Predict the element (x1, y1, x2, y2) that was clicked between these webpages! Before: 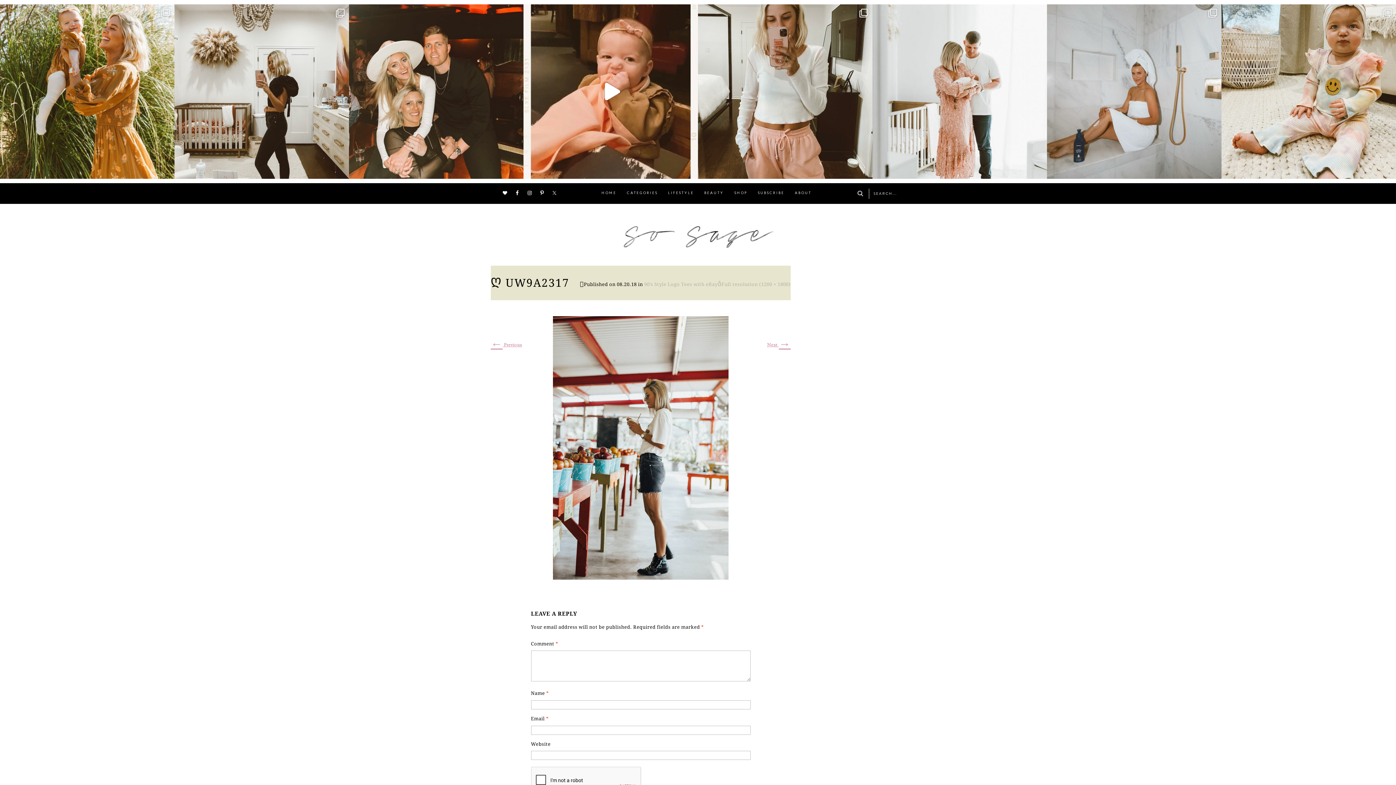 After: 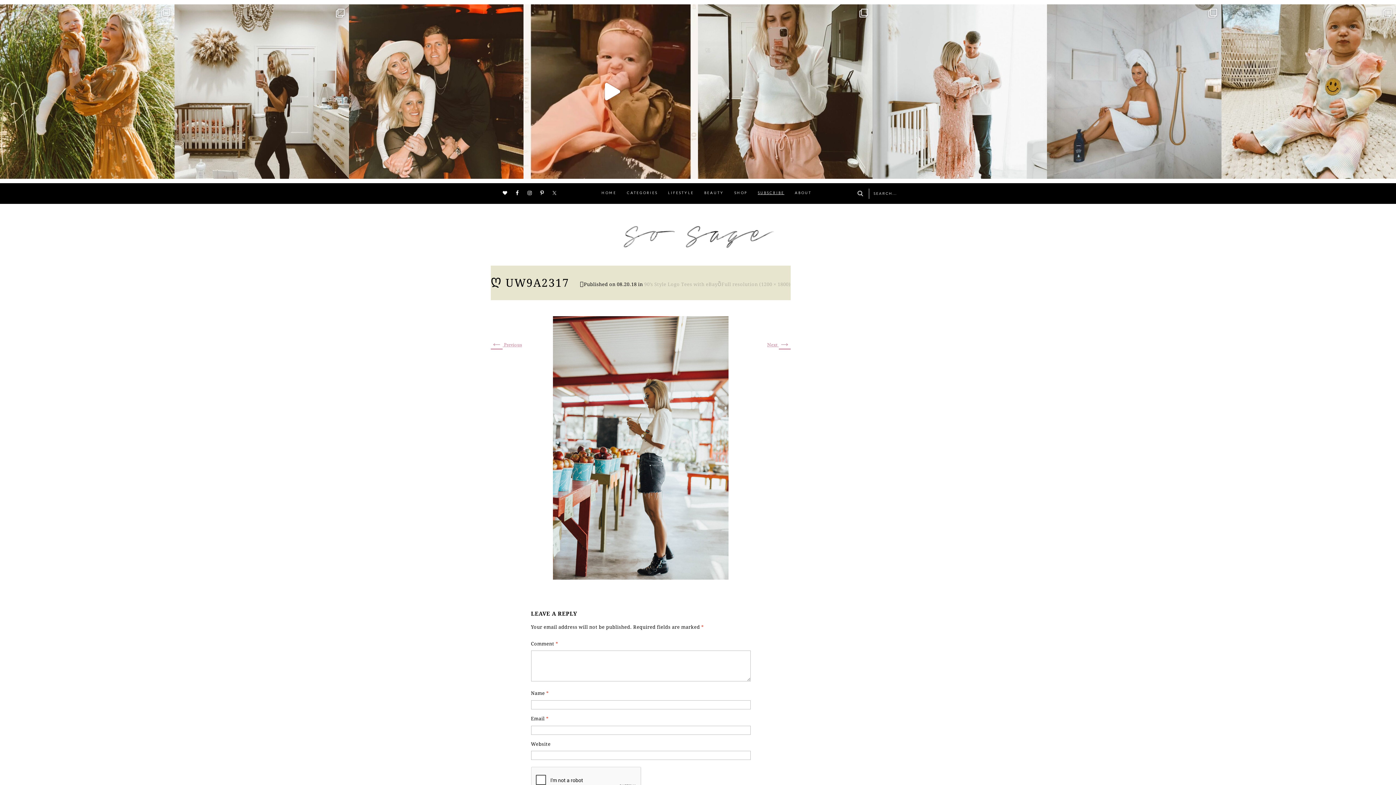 Action: bbox: (758, 183, 793, 201) label: SUBSCRIBE